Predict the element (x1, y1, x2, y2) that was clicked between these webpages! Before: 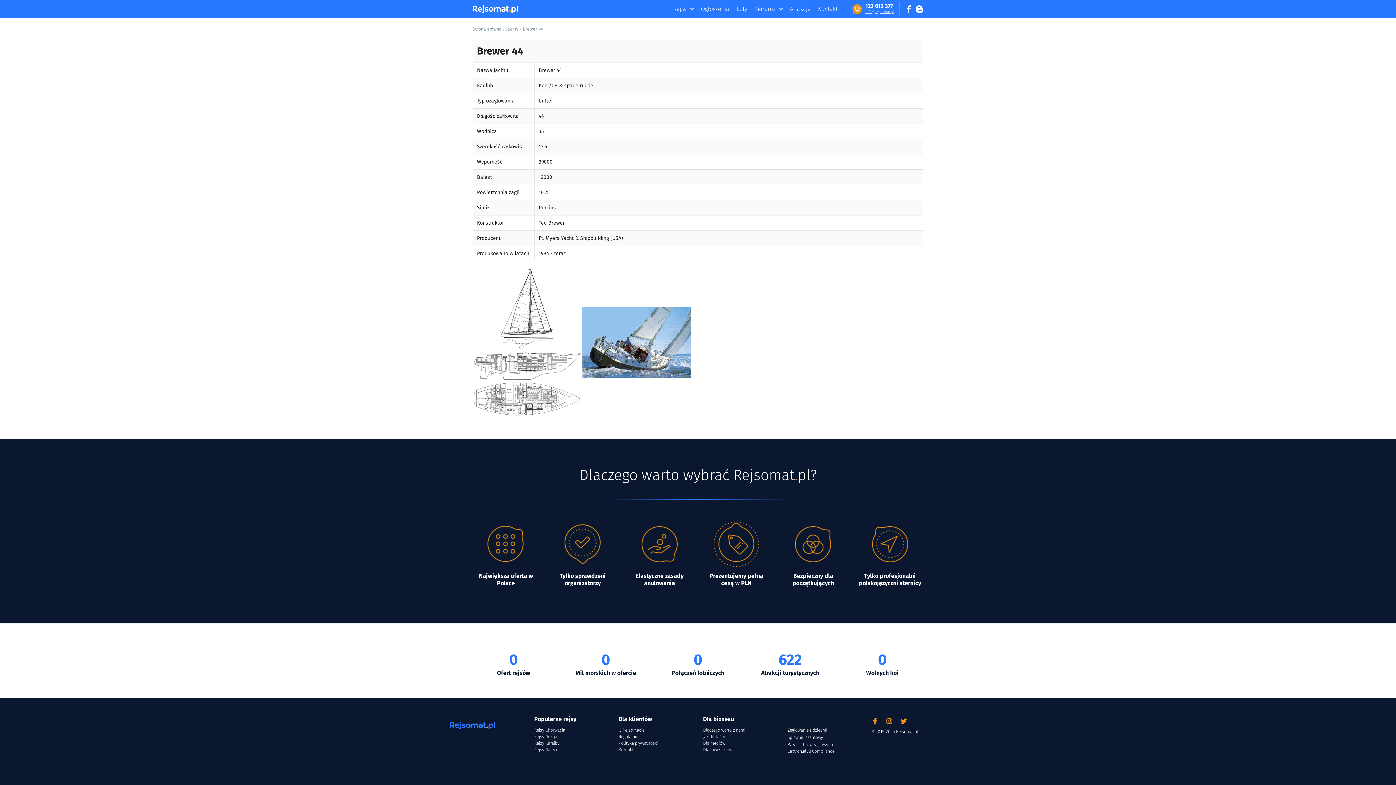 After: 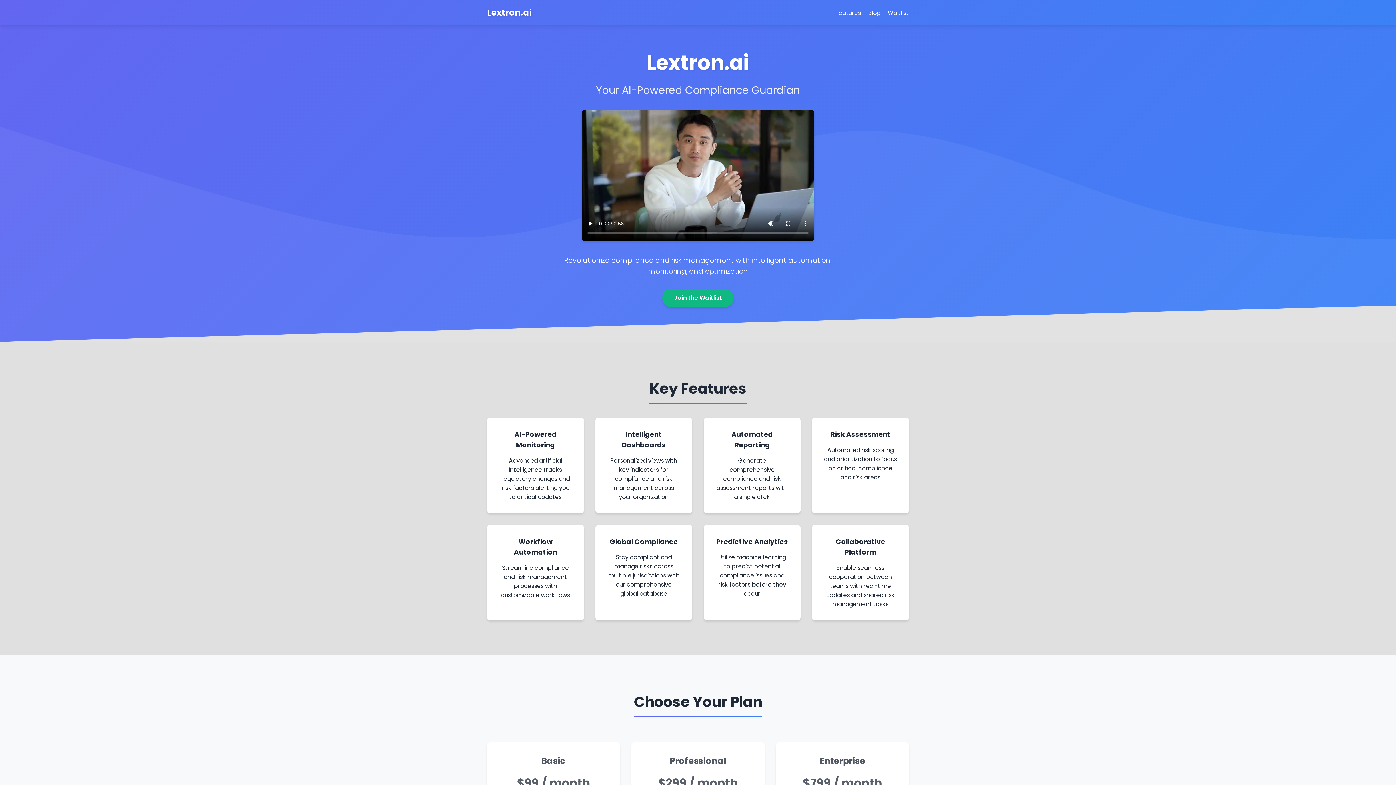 Action: label: Lextron.al AI Compliance bbox: (787, 748, 862, 754)